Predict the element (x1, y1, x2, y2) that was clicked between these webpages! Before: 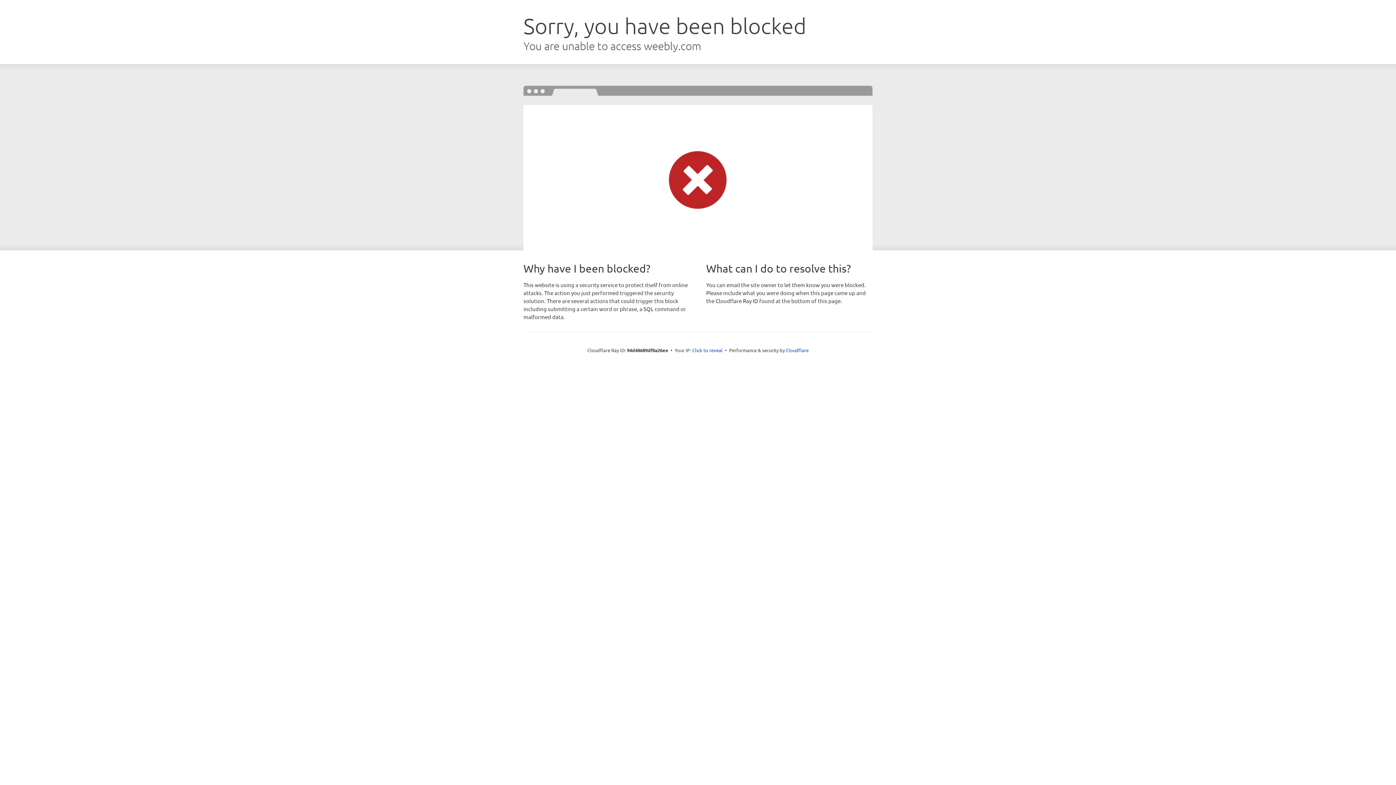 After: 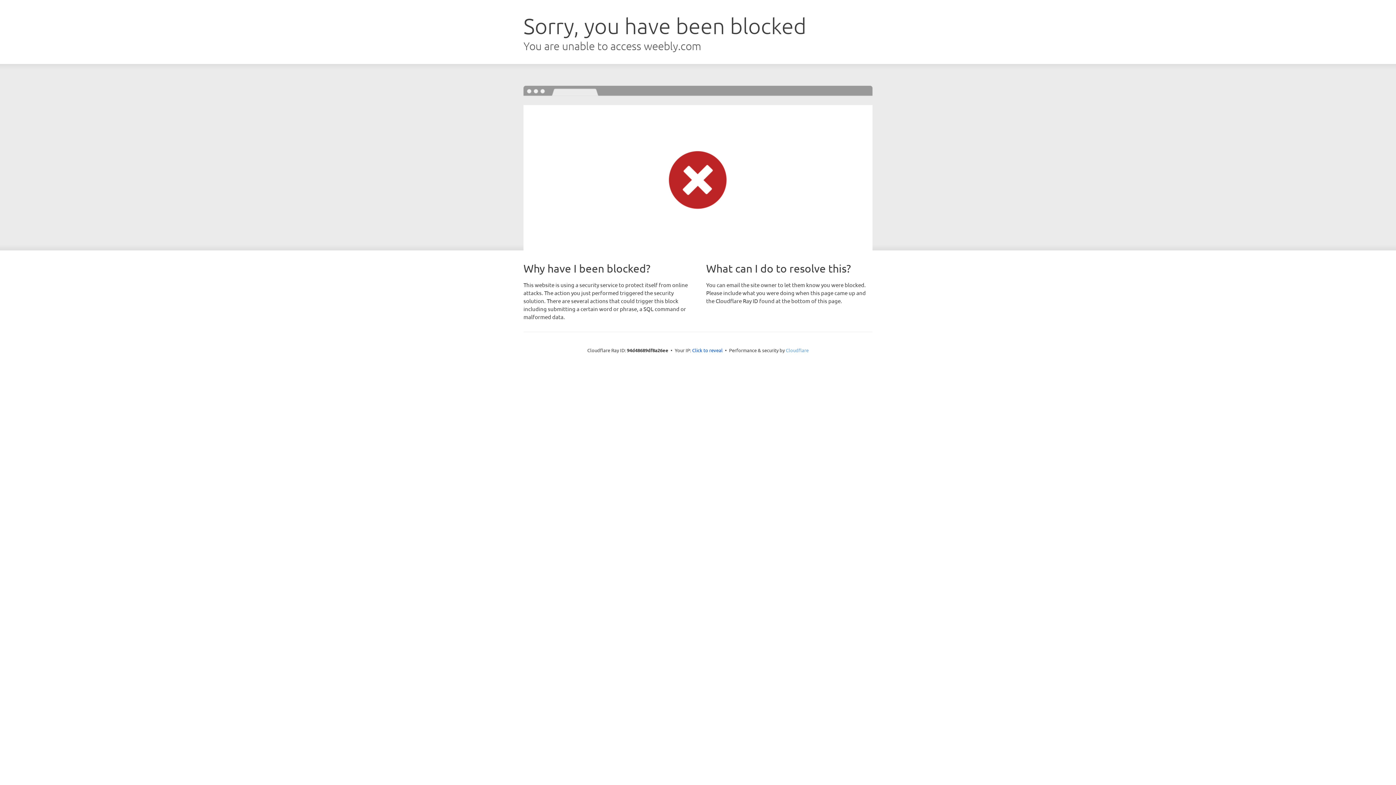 Action: label: Cloudflare bbox: (786, 347, 808, 353)